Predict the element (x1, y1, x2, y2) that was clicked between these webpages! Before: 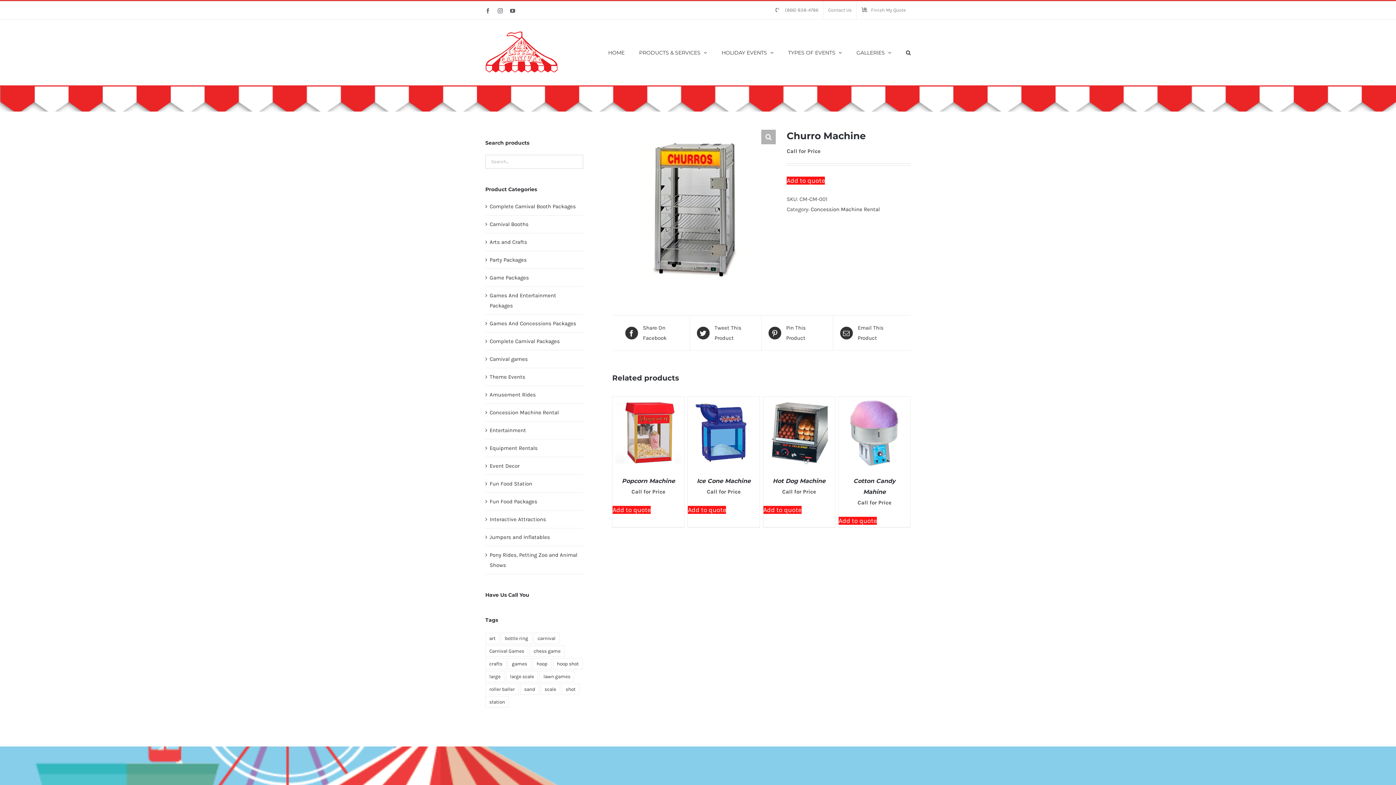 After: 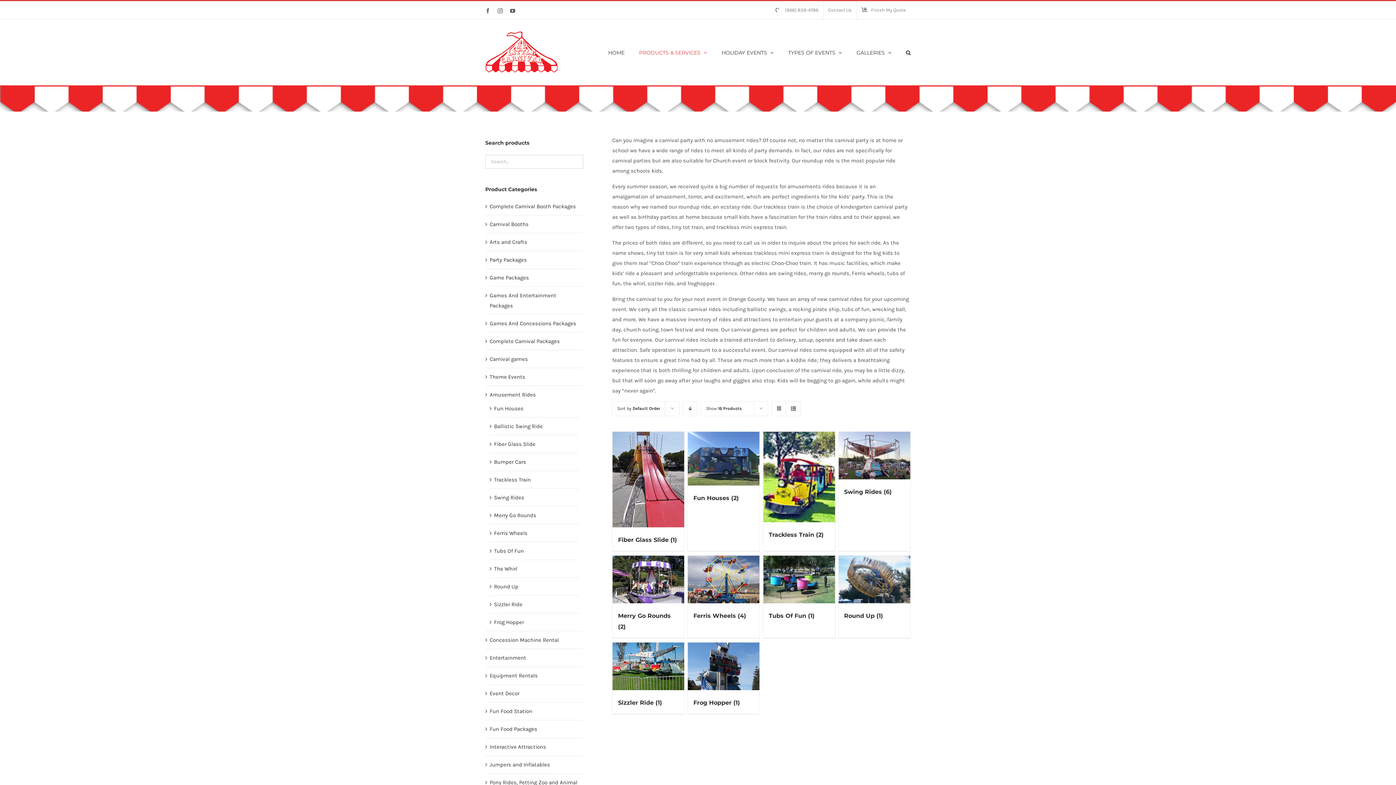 Action: label: Amusement Rides bbox: (489, 389, 536, 399)